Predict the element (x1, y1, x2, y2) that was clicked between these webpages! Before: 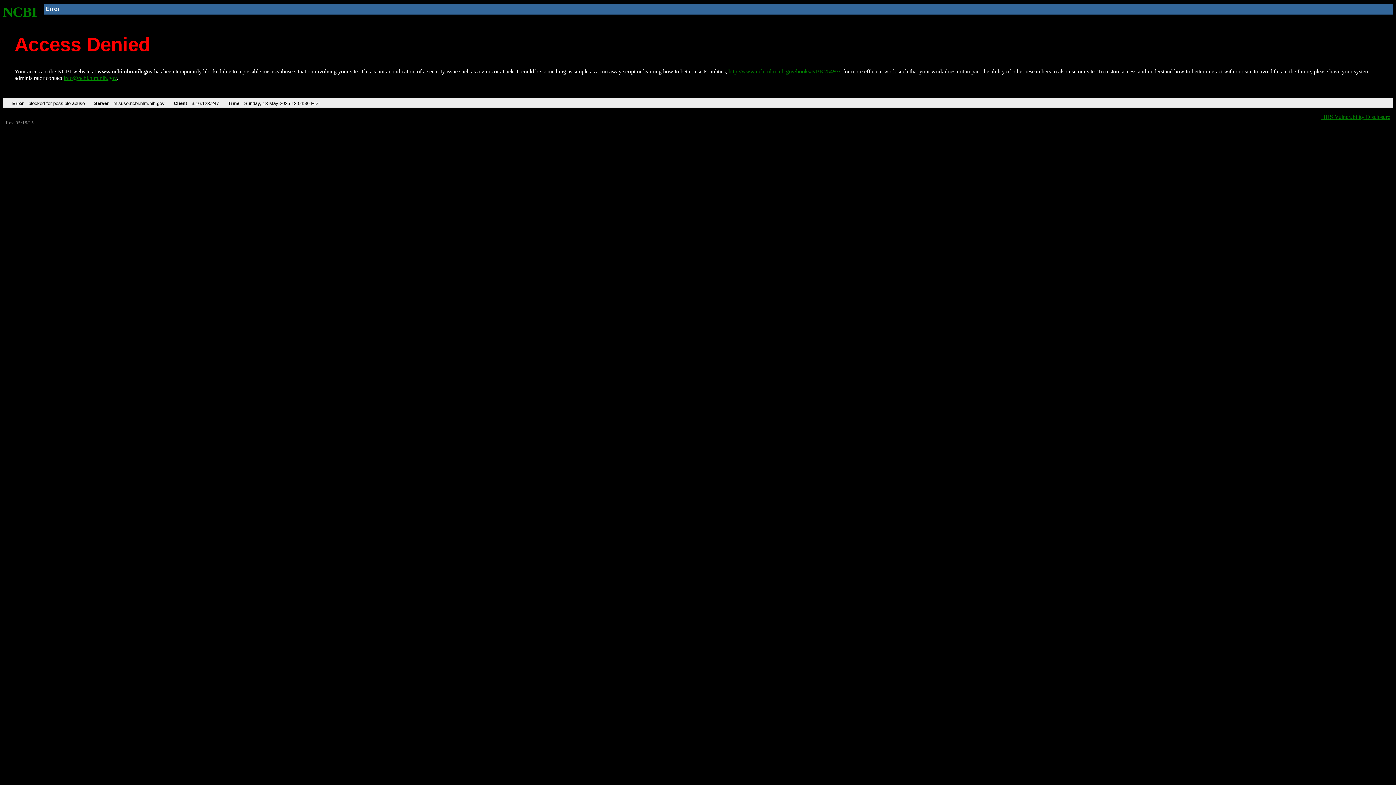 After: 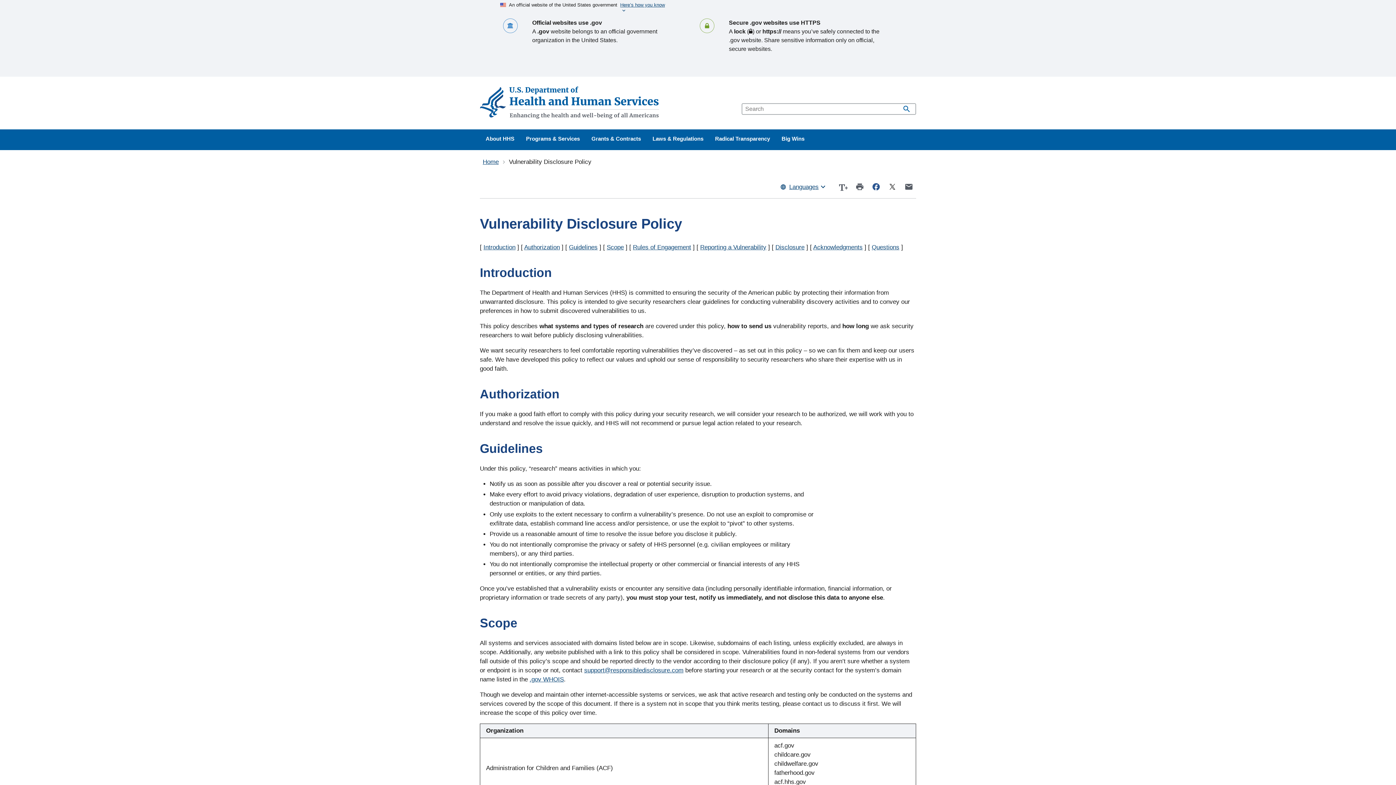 Action: bbox: (1321, 113, 1390, 119) label: HHS Vulnerability Disclosure